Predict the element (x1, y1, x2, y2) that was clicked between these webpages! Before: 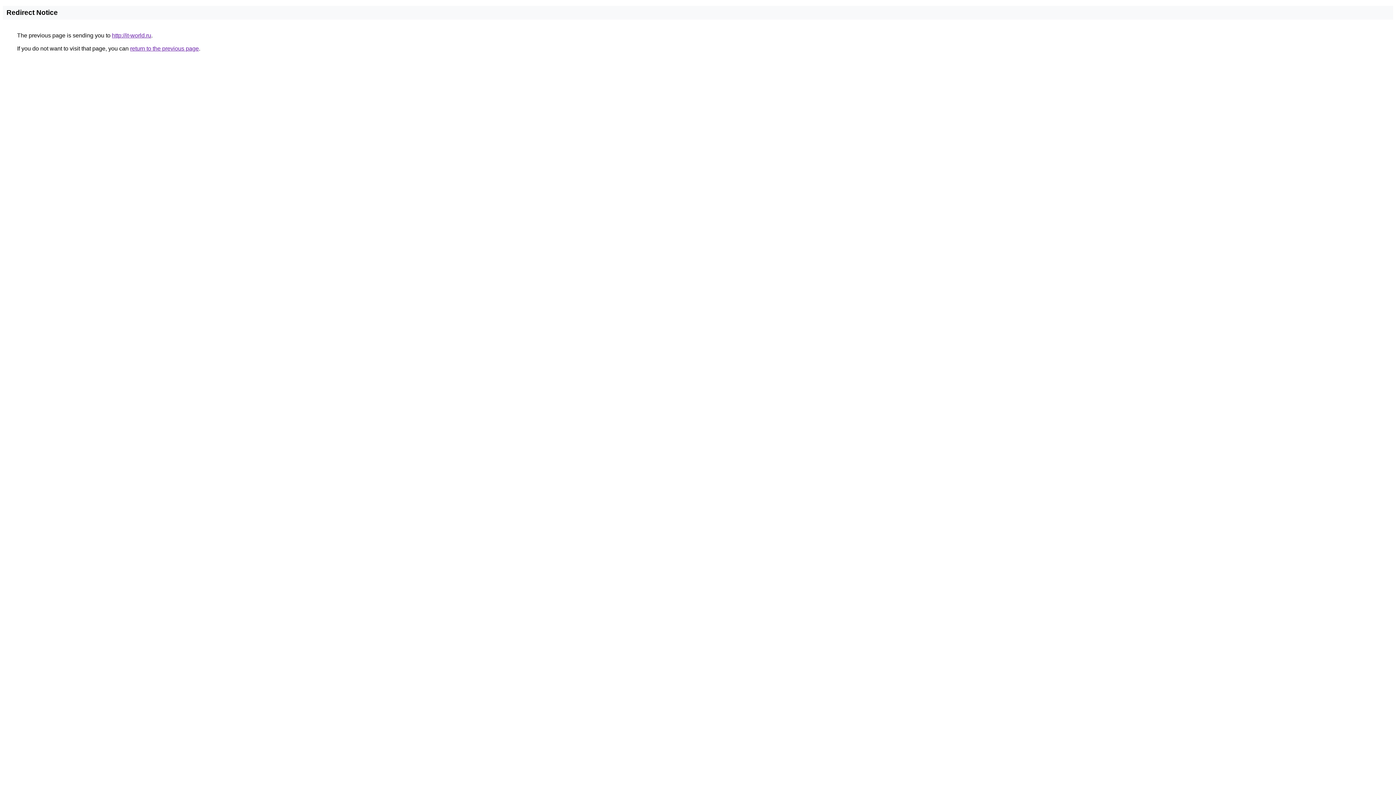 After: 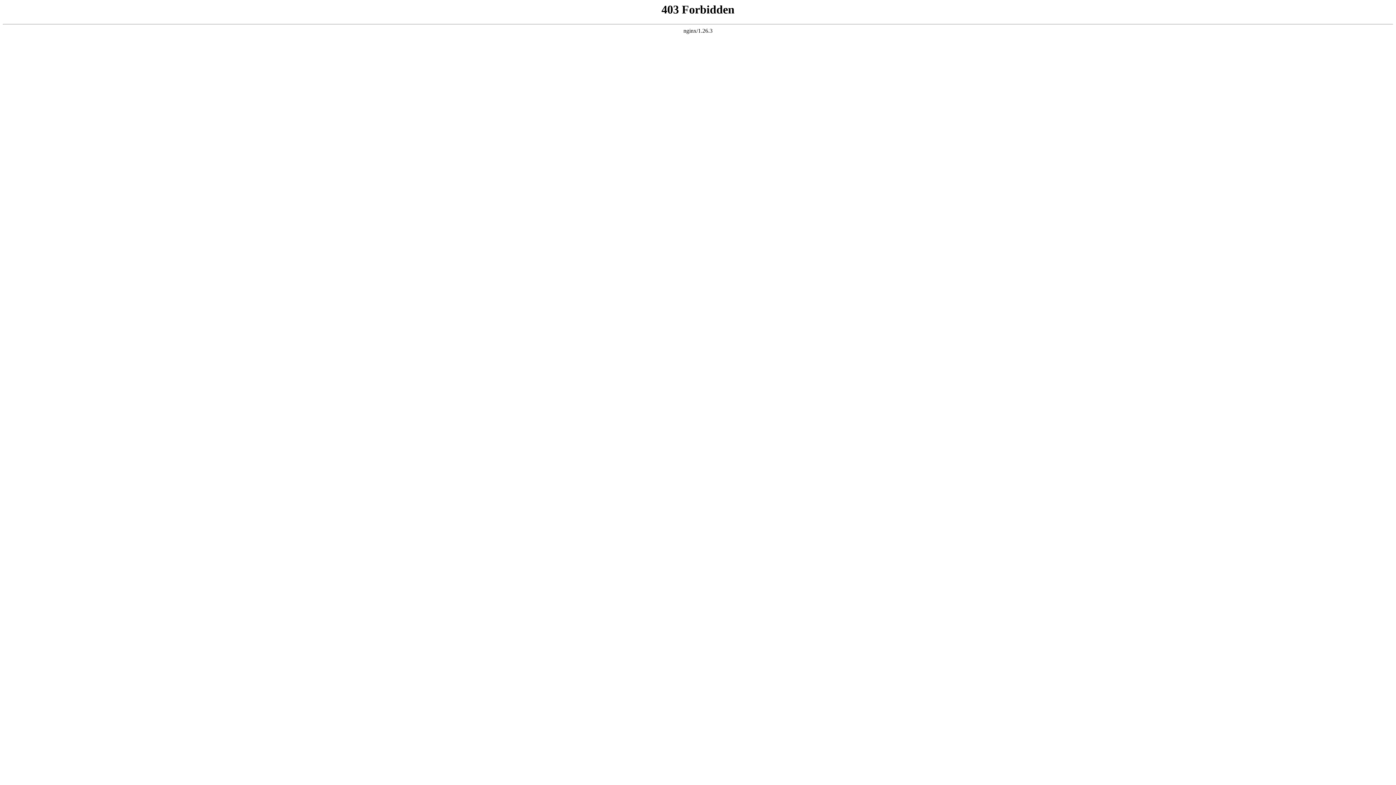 Action: bbox: (112, 32, 151, 38) label: http://it-world.ru